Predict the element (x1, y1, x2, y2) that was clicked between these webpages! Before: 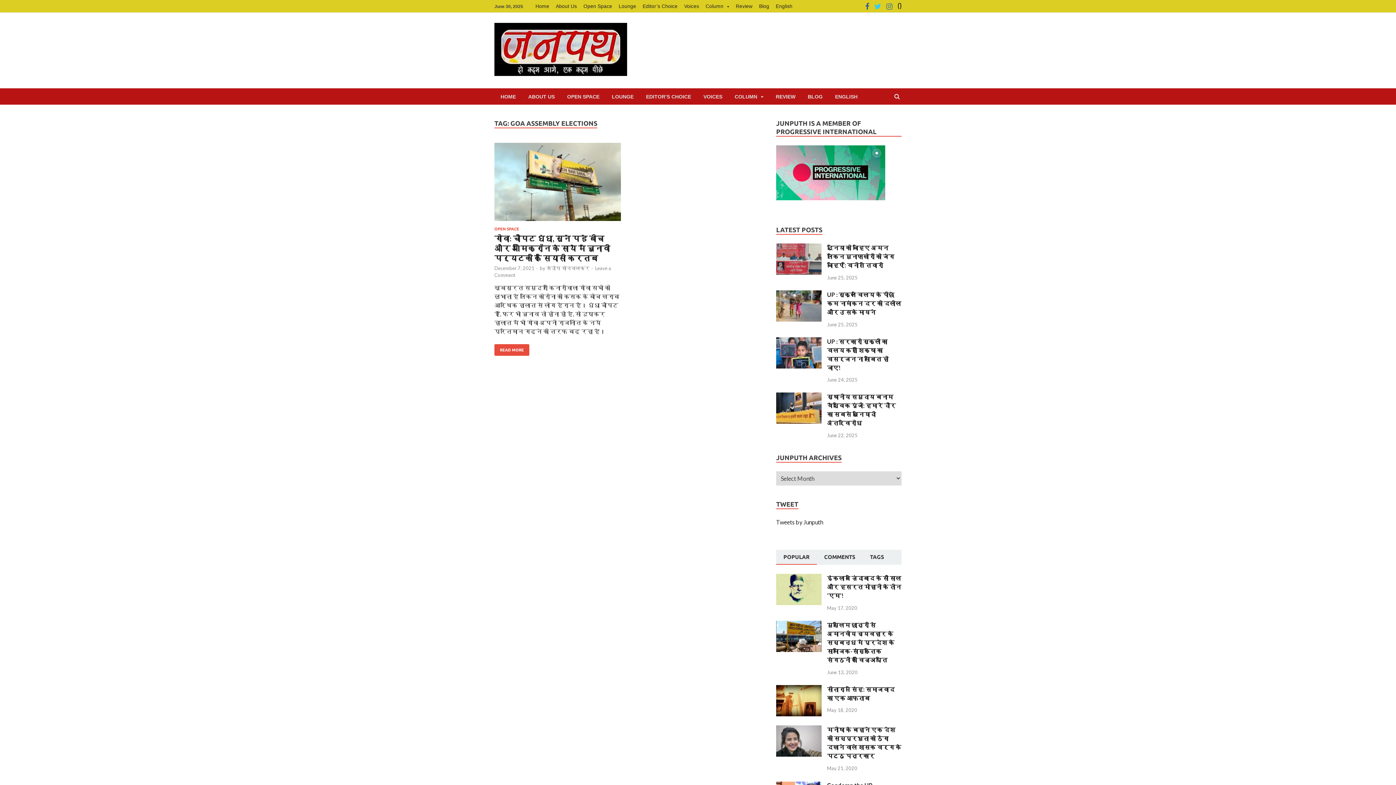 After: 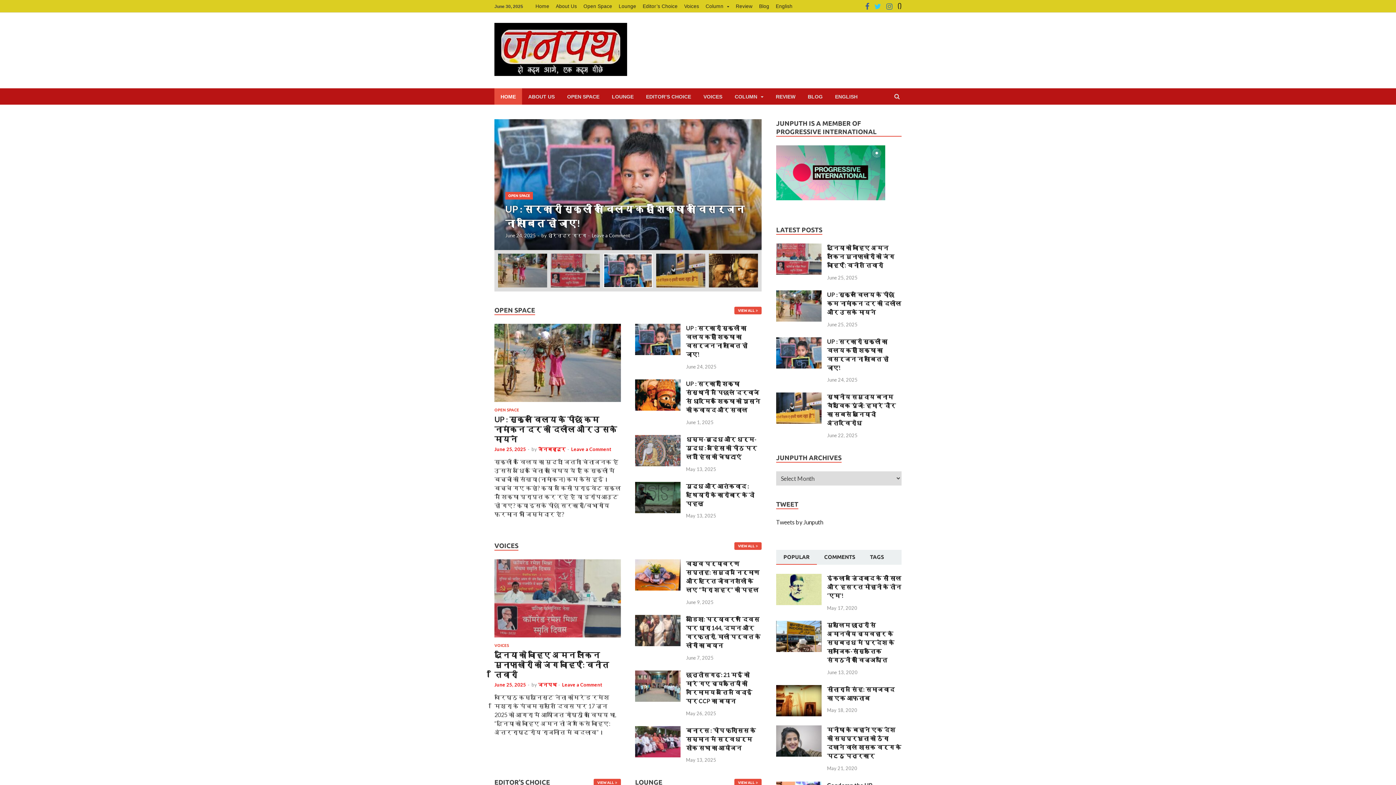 Action: bbox: (494, 70, 627, 77)